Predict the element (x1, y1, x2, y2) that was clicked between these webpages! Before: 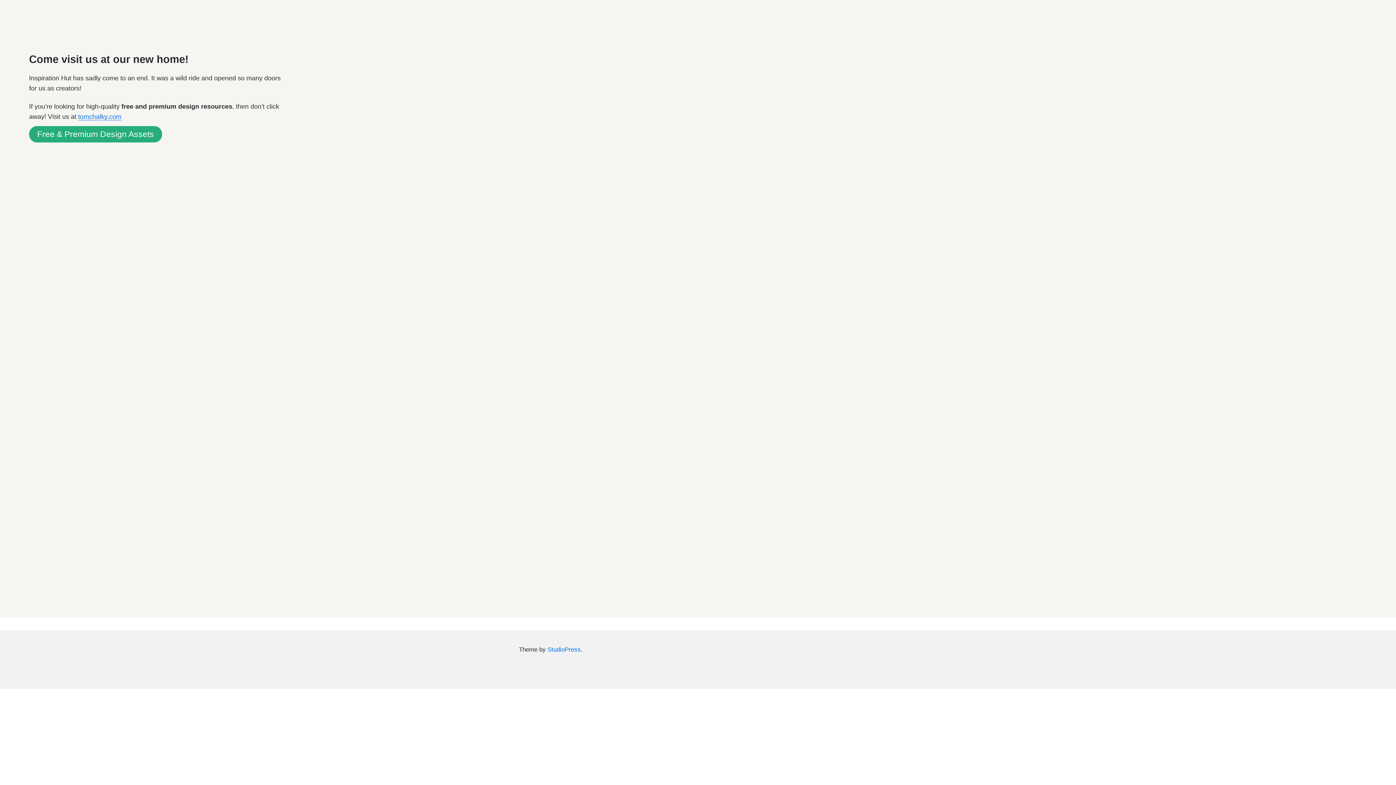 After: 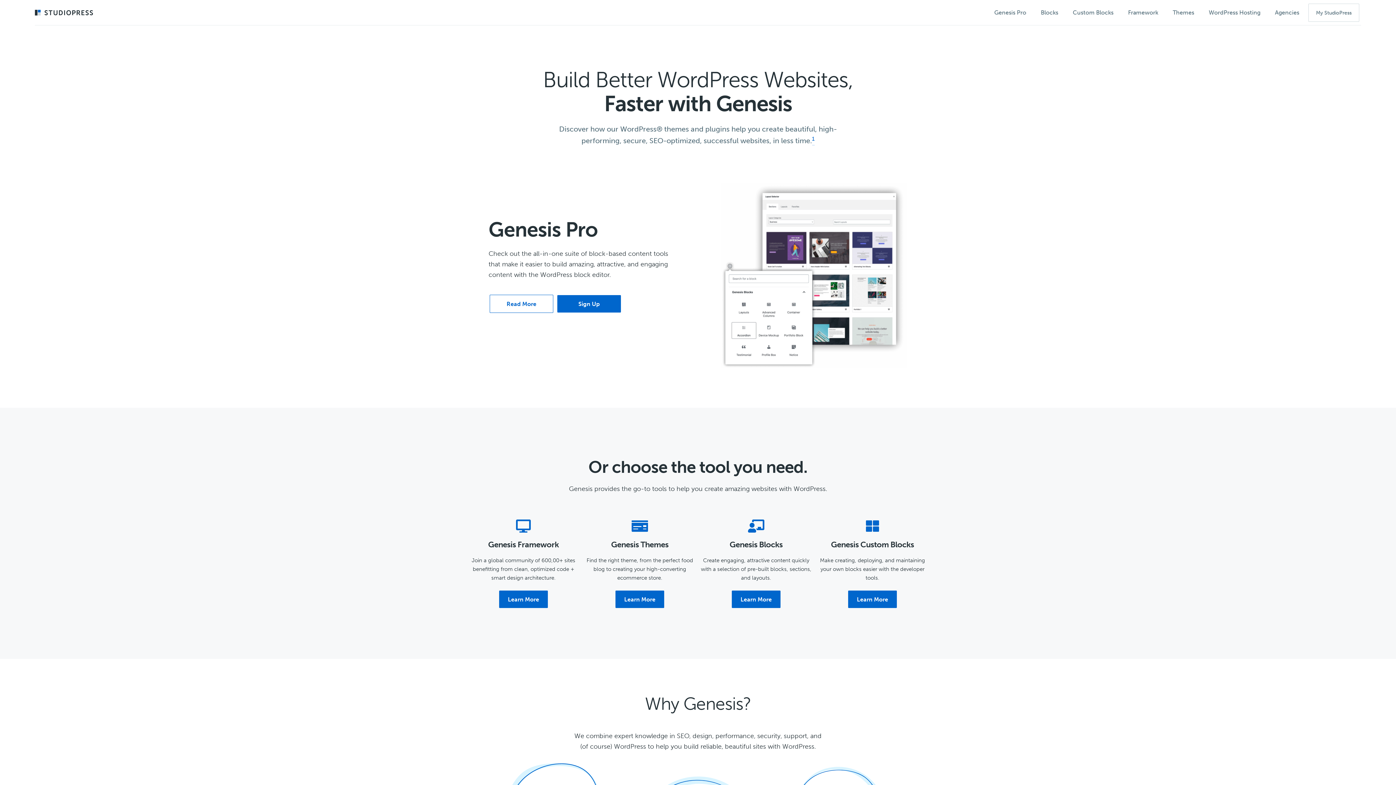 Action: bbox: (547, 646, 580, 654) label: StudioPress